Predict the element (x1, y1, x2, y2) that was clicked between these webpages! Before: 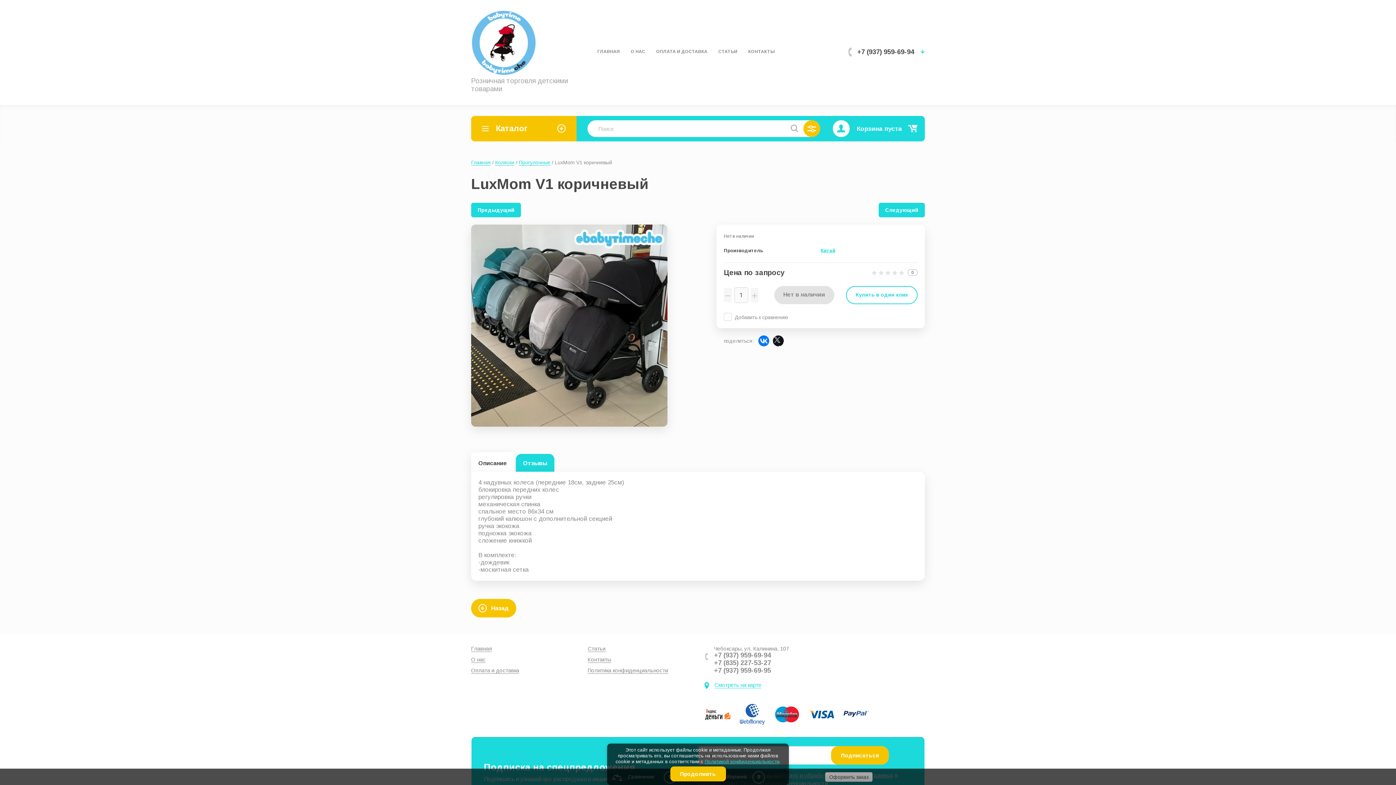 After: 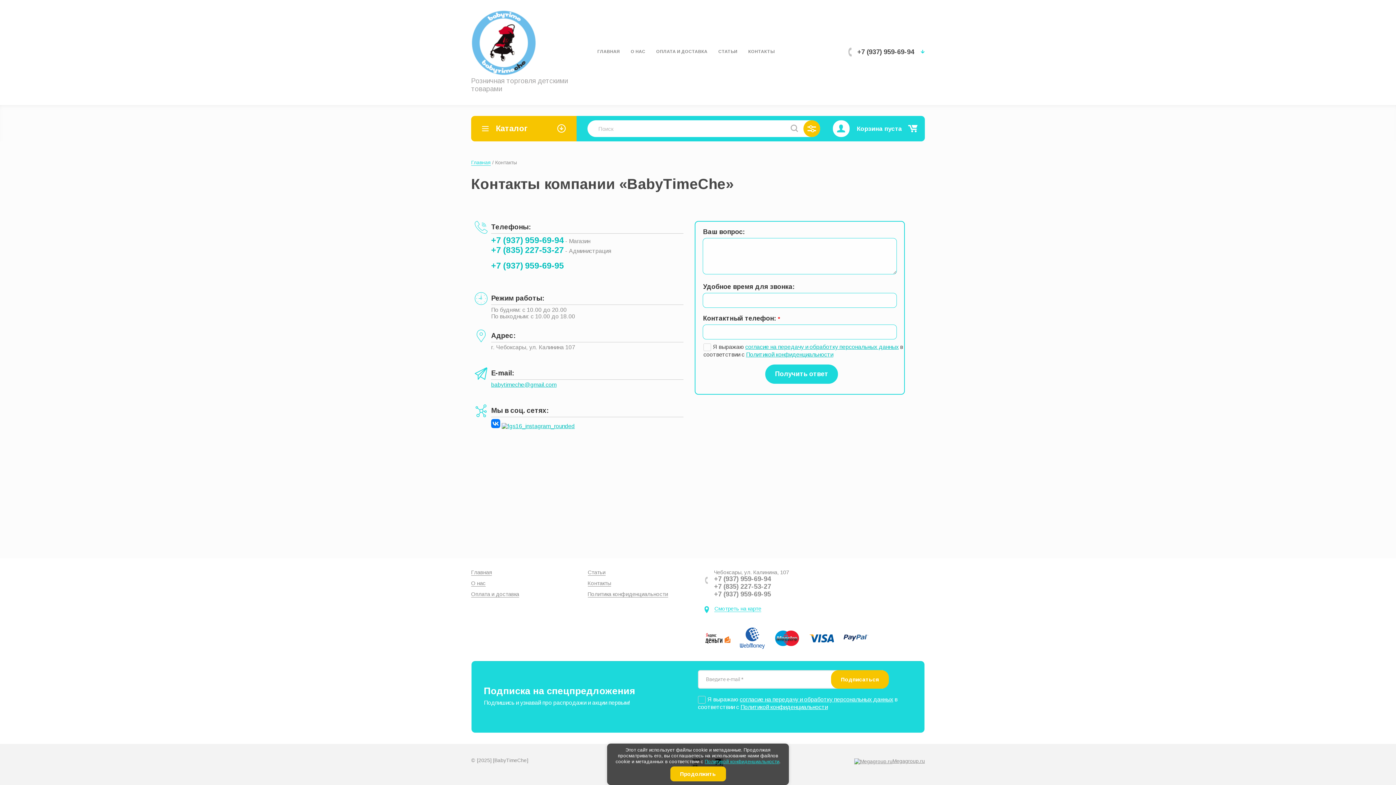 Action: label: Контакты bbox: (587, 656, 611, 663)